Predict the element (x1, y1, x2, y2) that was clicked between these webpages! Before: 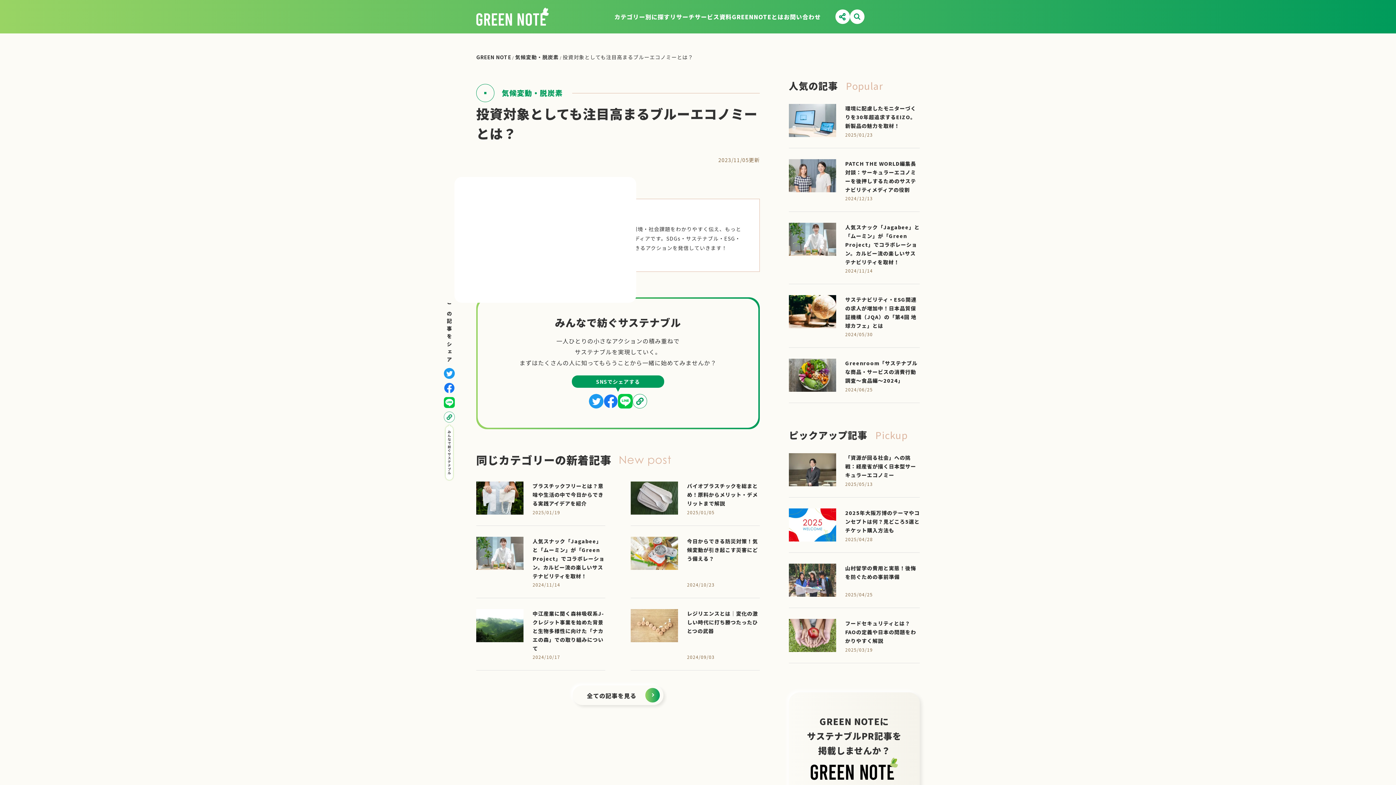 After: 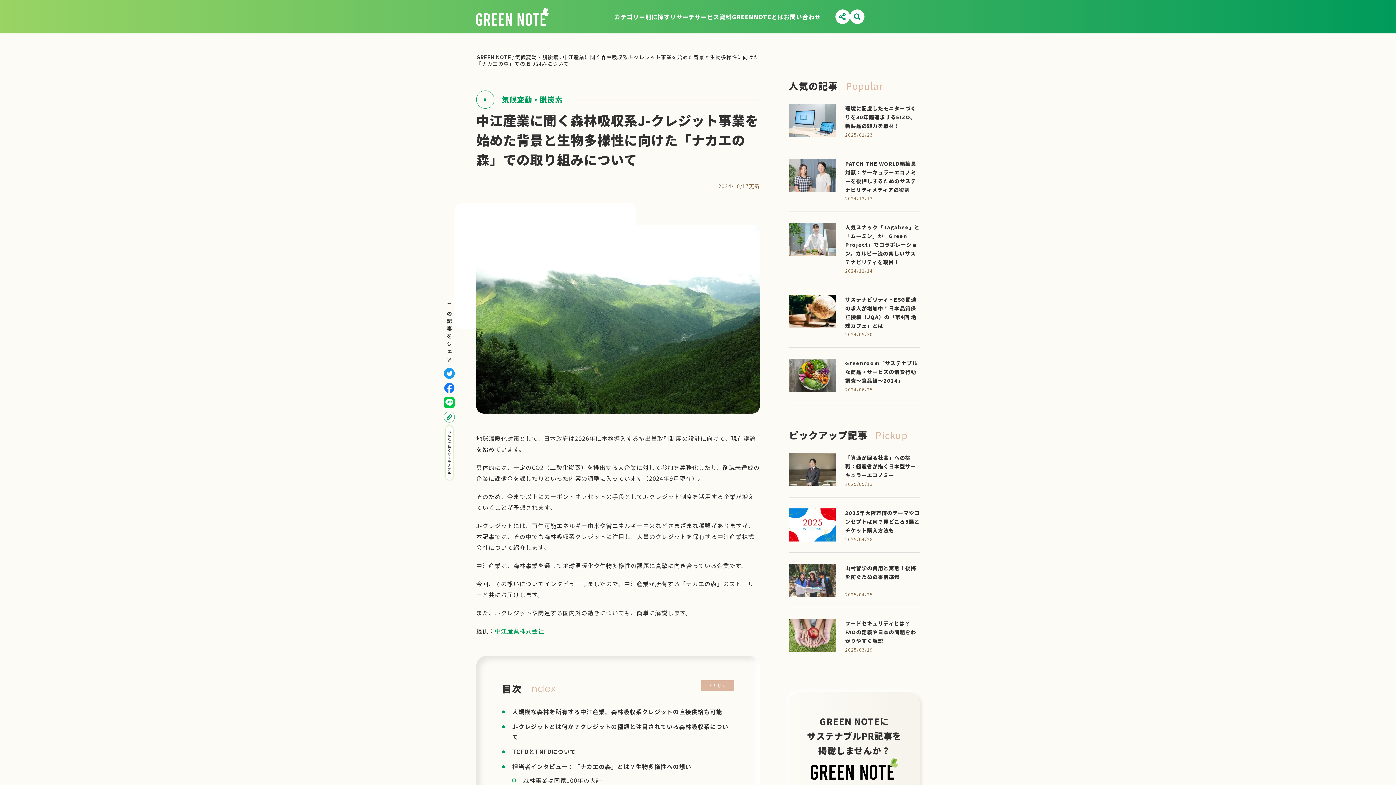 Action: label: 中江産業に聞く森林吸収系J-クレジット事業を始めた背景と生物多様性に向けた「ナカエの森」での取り組みについて
2024/10/17 bbox: (476, 598, 605, 670)